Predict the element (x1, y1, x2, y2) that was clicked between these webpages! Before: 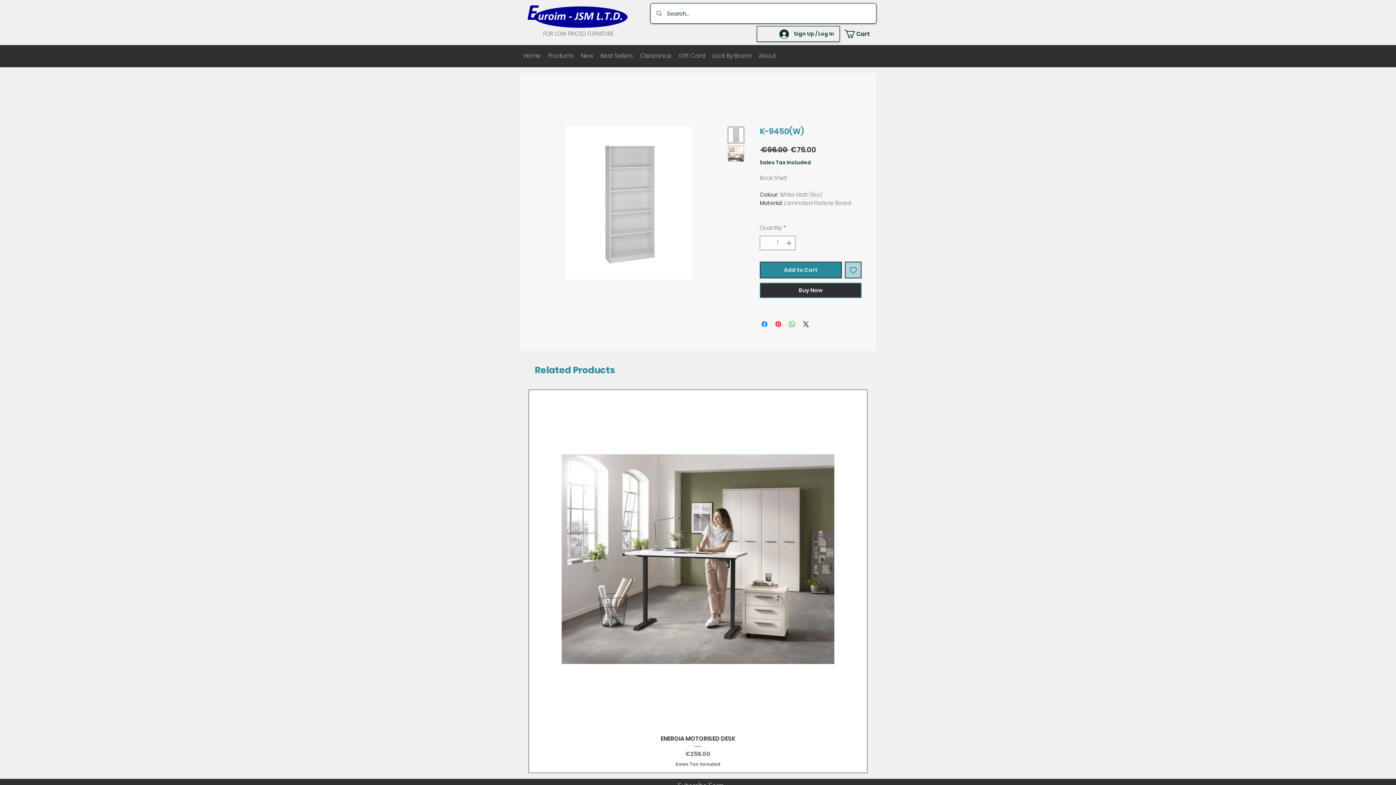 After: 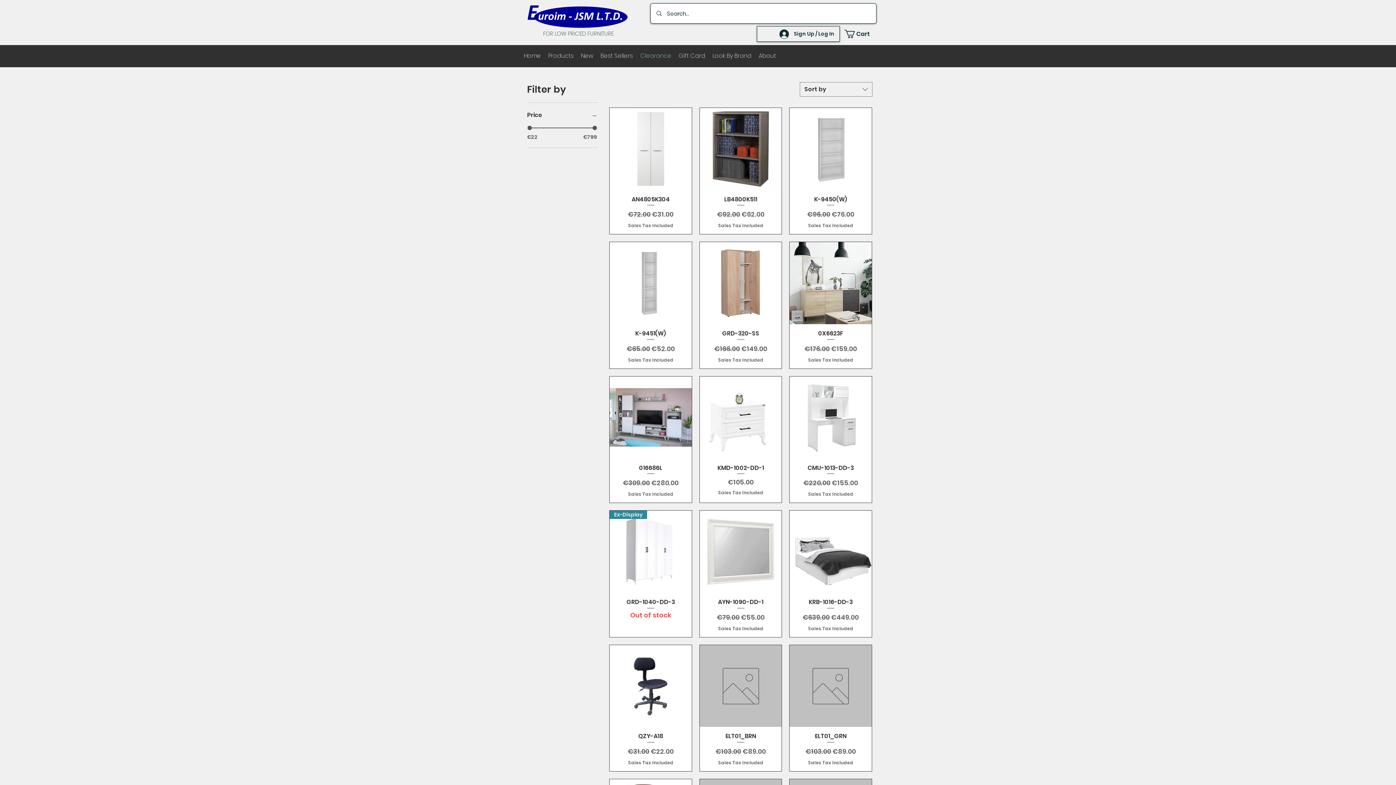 Action: label: Clearance bbox: (636, 45, 675, 66)